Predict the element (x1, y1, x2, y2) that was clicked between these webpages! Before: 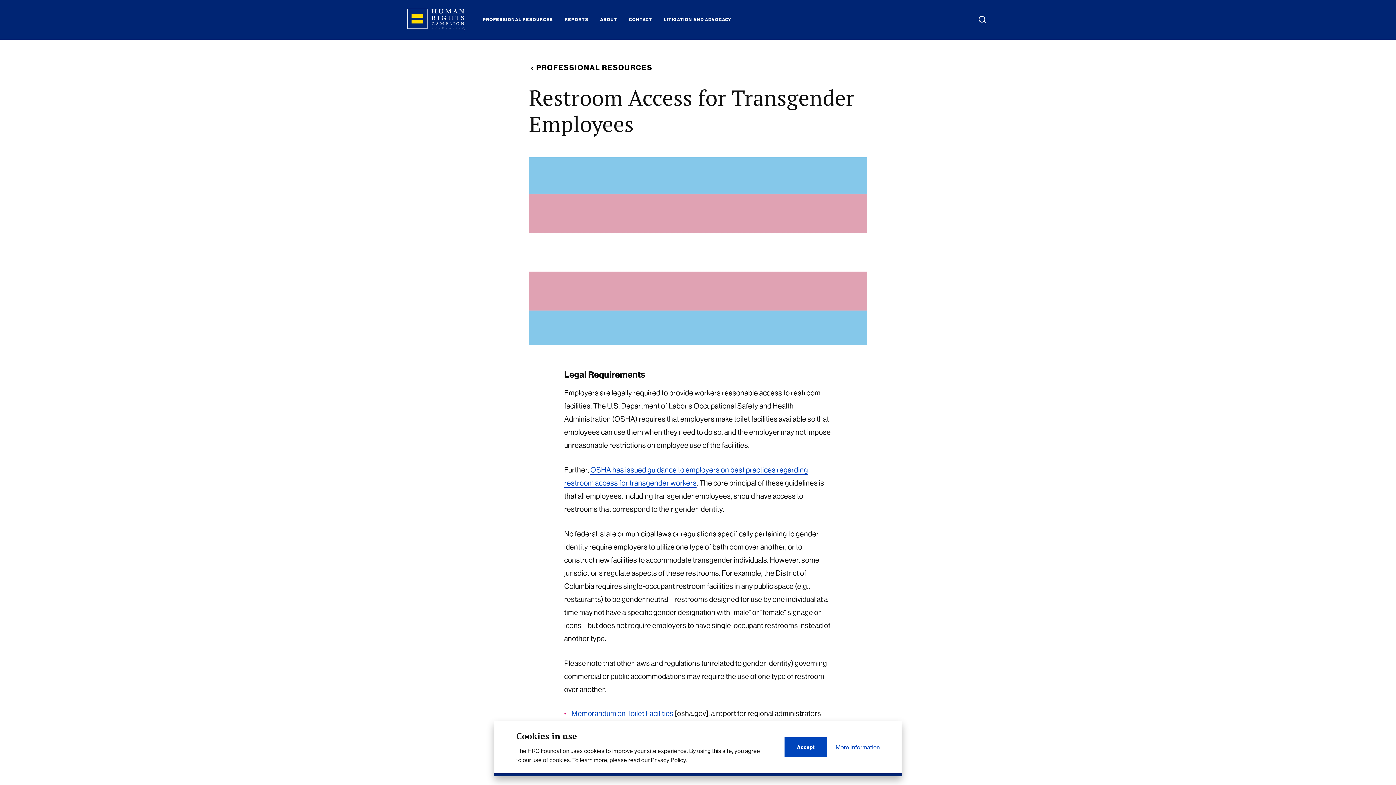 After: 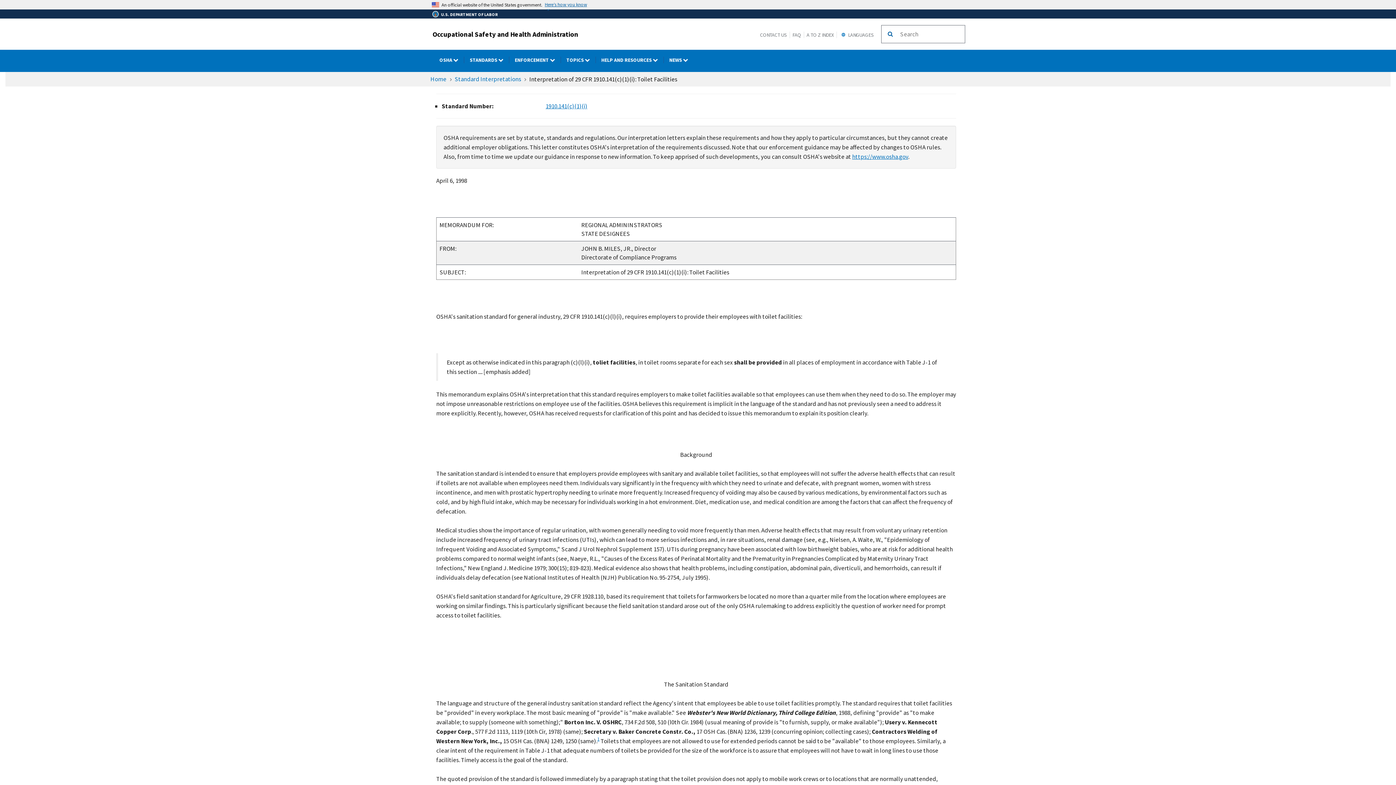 Action: bbox: (571, 708, 673, 718) label: Memorandum on Toilet Facilities